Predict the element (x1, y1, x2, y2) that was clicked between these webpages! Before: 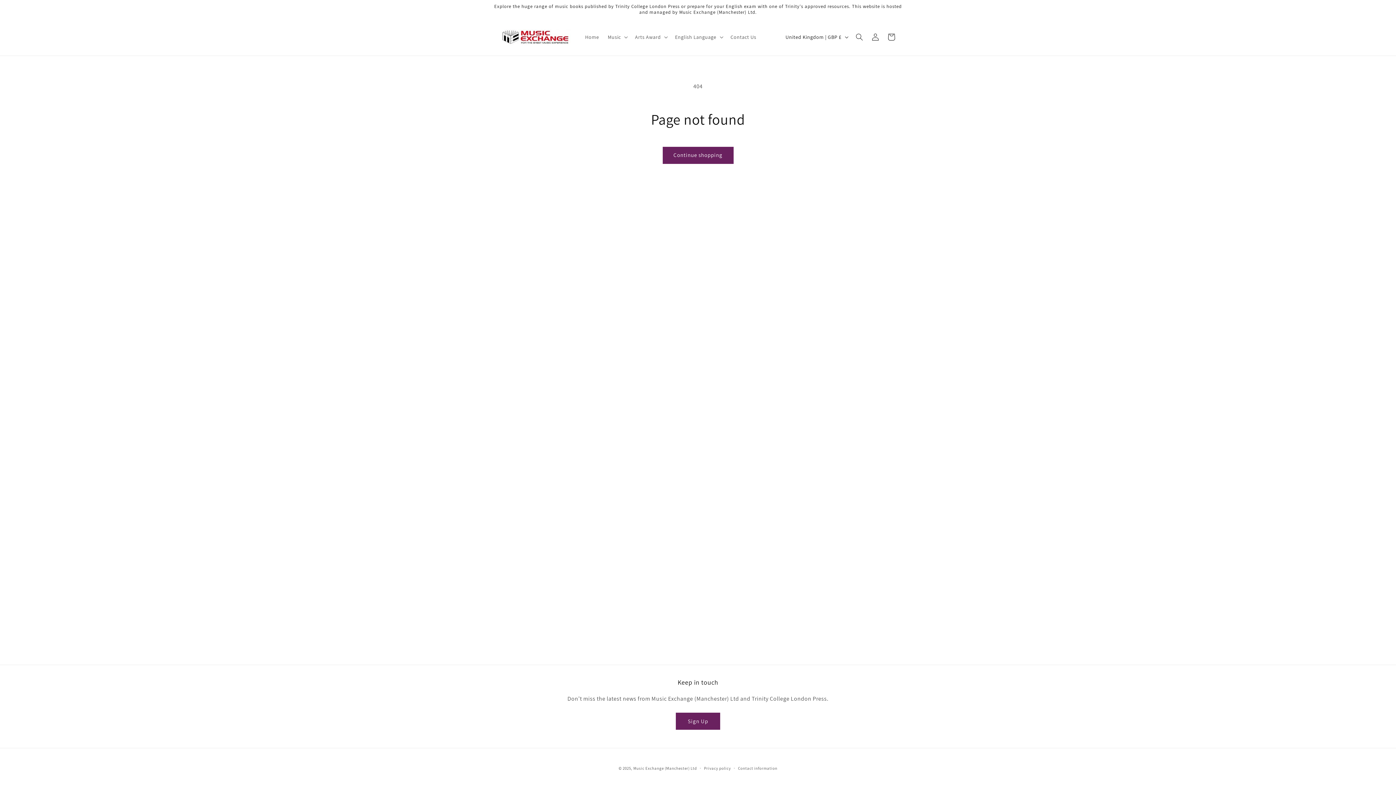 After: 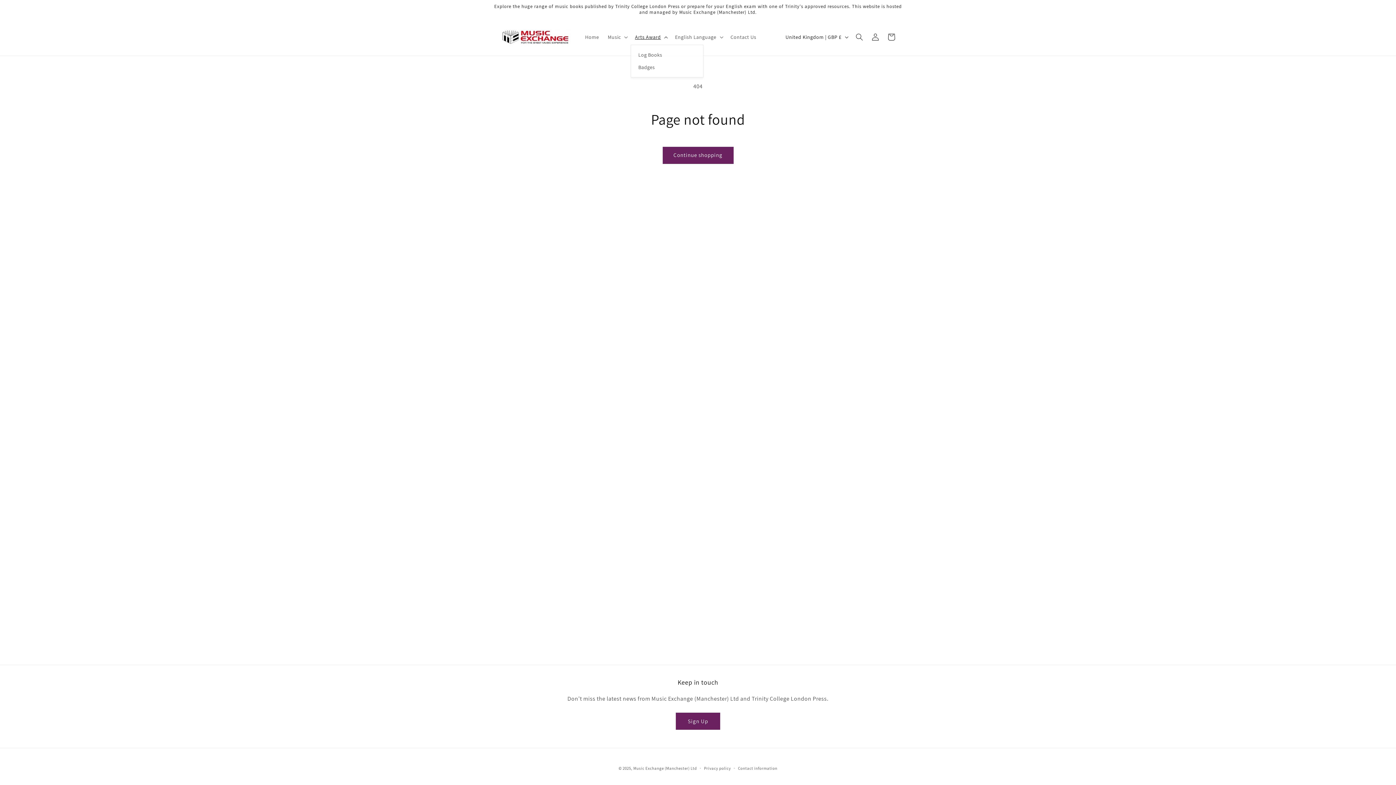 Action: bbox: (630, 29, 670, 44) label: Arts Award